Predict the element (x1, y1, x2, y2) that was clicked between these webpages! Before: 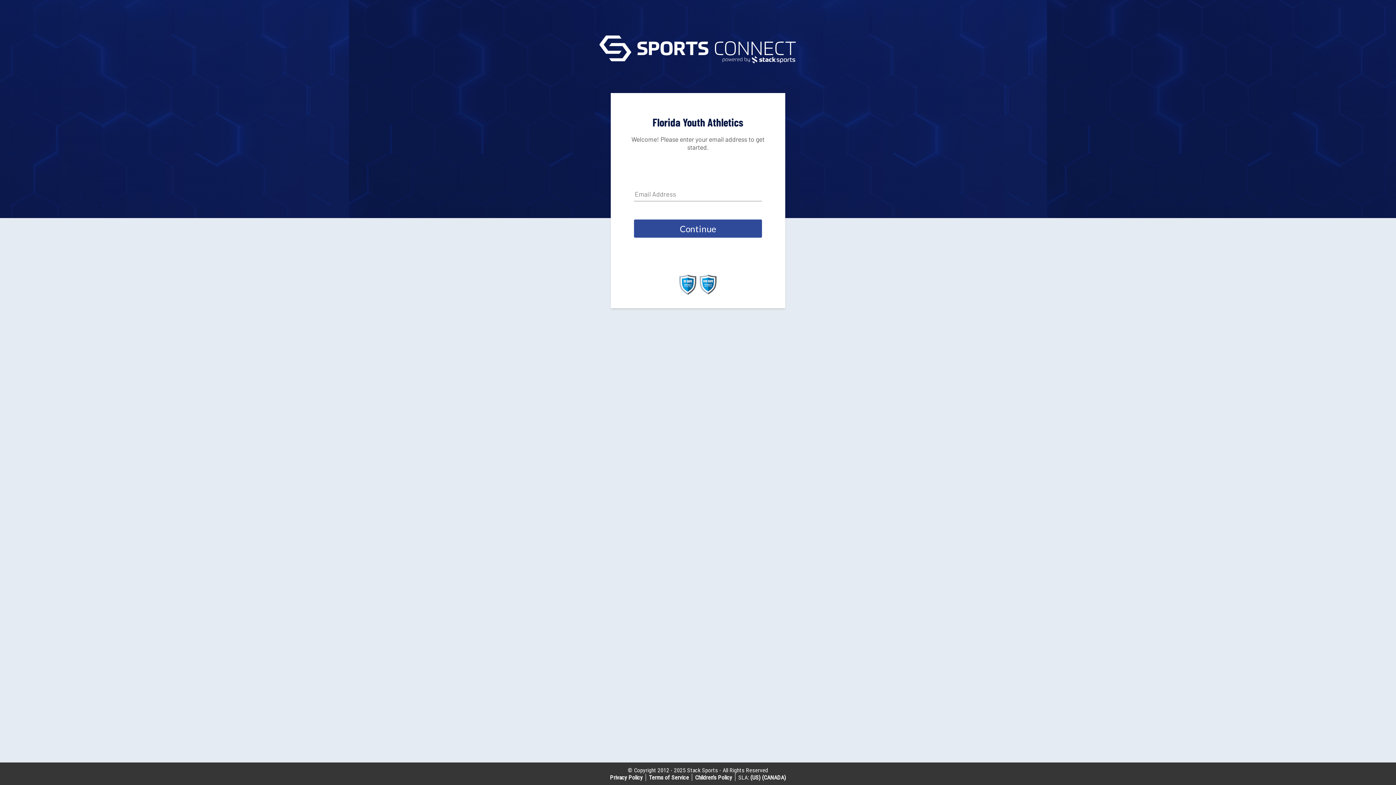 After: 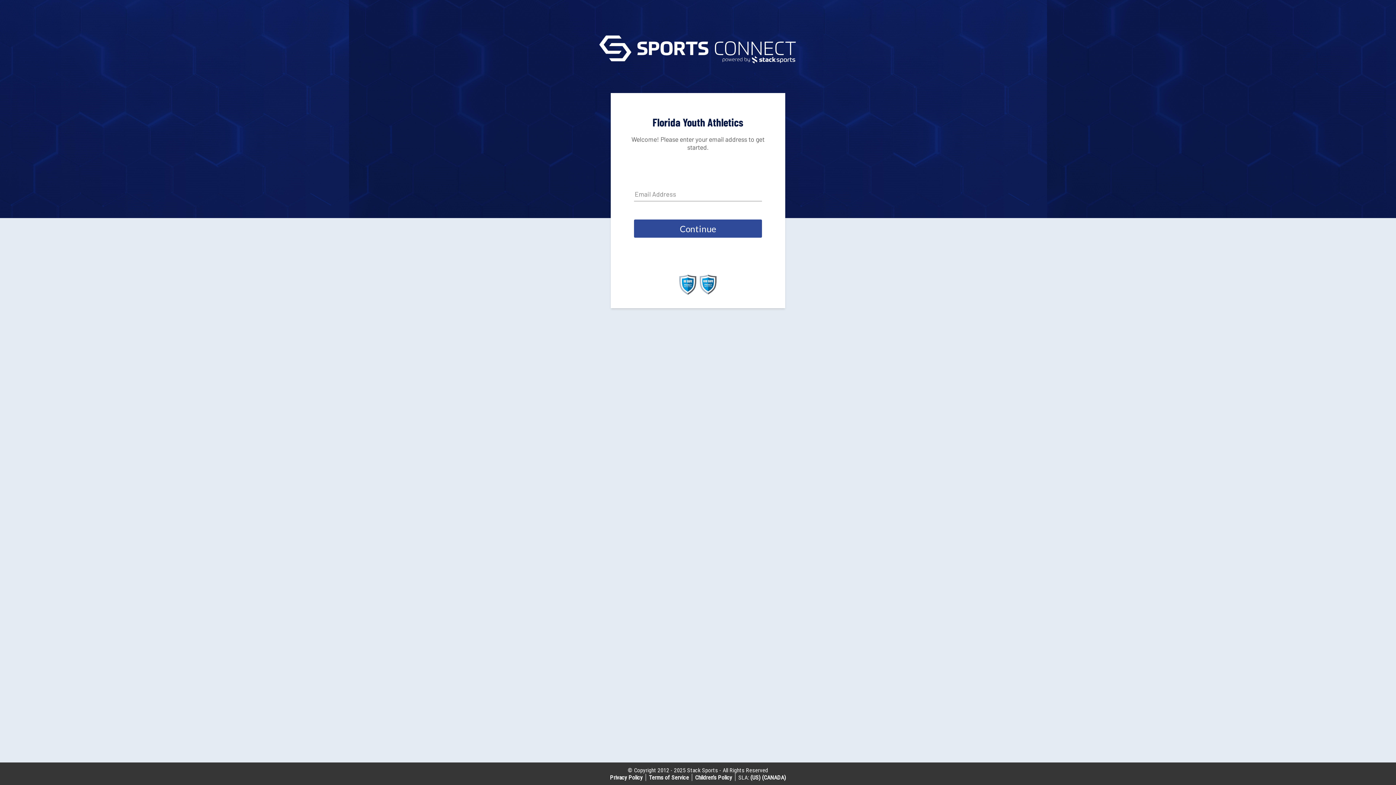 Action: bbox: (750, 774, 760, 781) label: (US)